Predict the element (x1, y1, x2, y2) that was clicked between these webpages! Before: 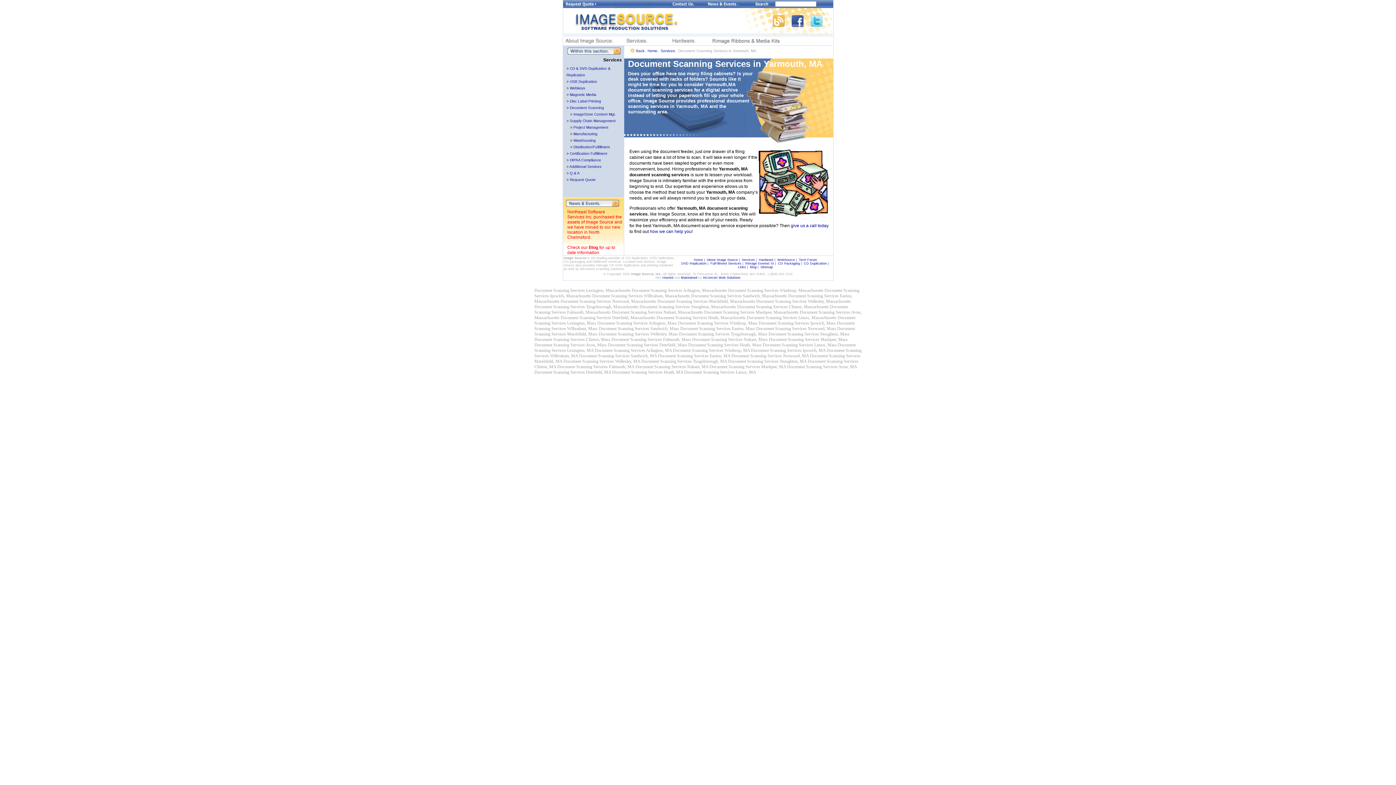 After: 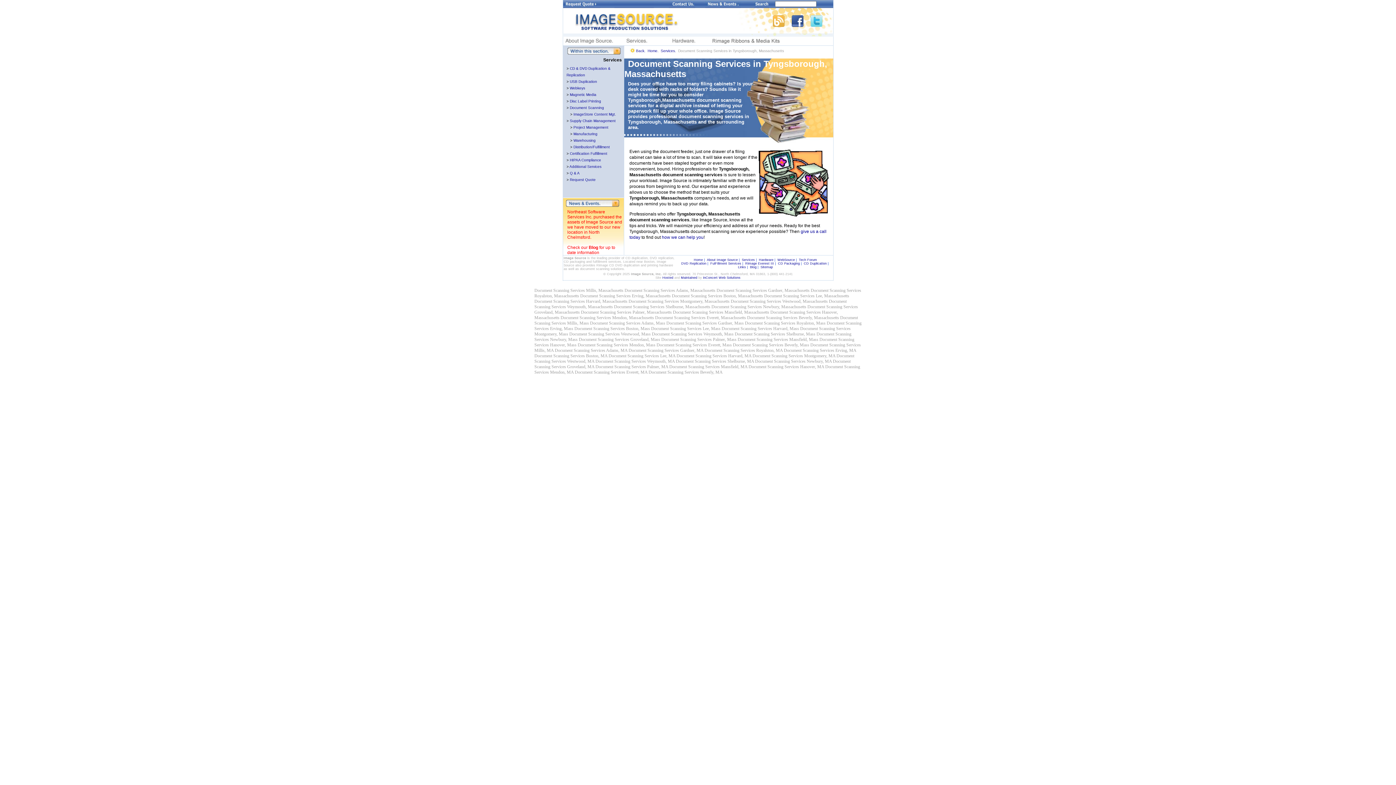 Action: bbox: (534, 304, 638, 309) label: Document Scanning Services Tyngsborough, Massachusetts